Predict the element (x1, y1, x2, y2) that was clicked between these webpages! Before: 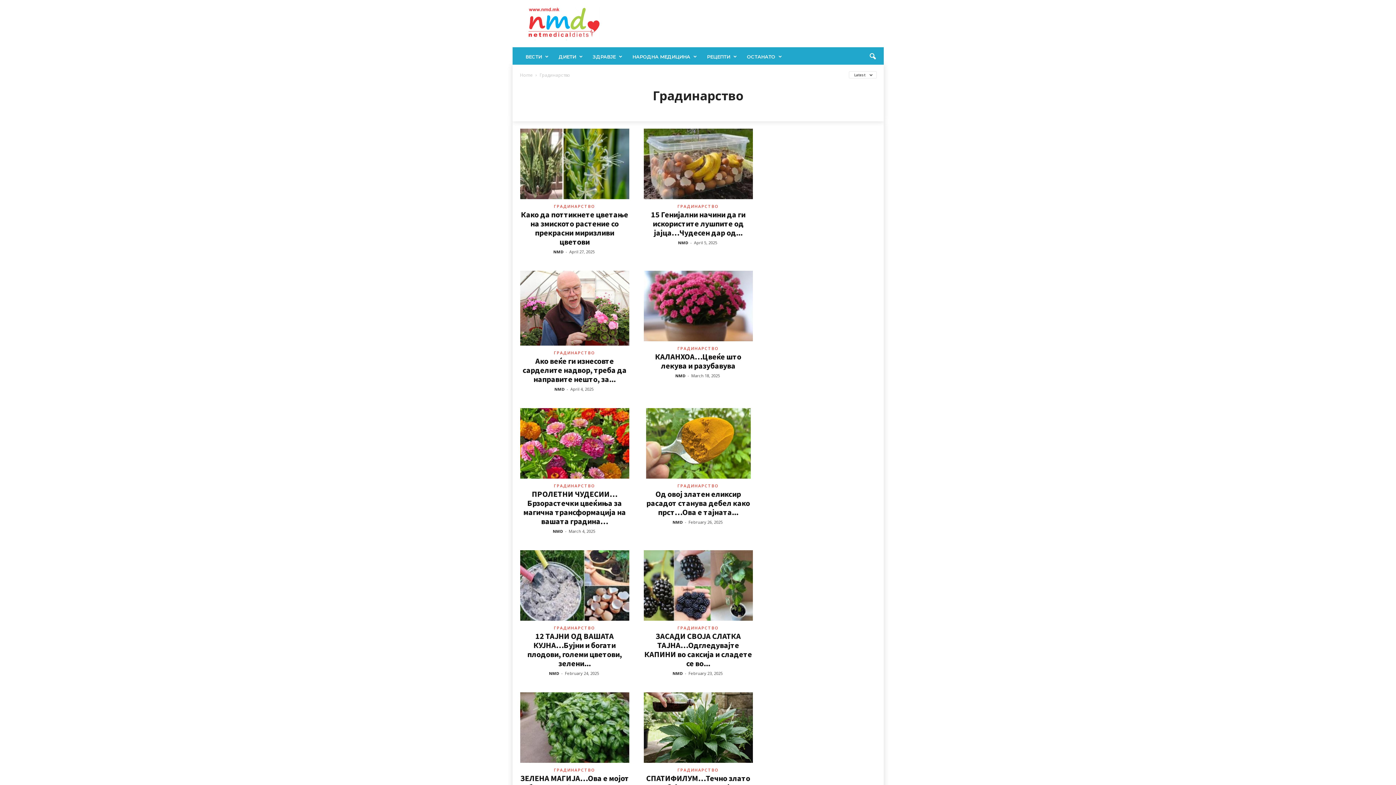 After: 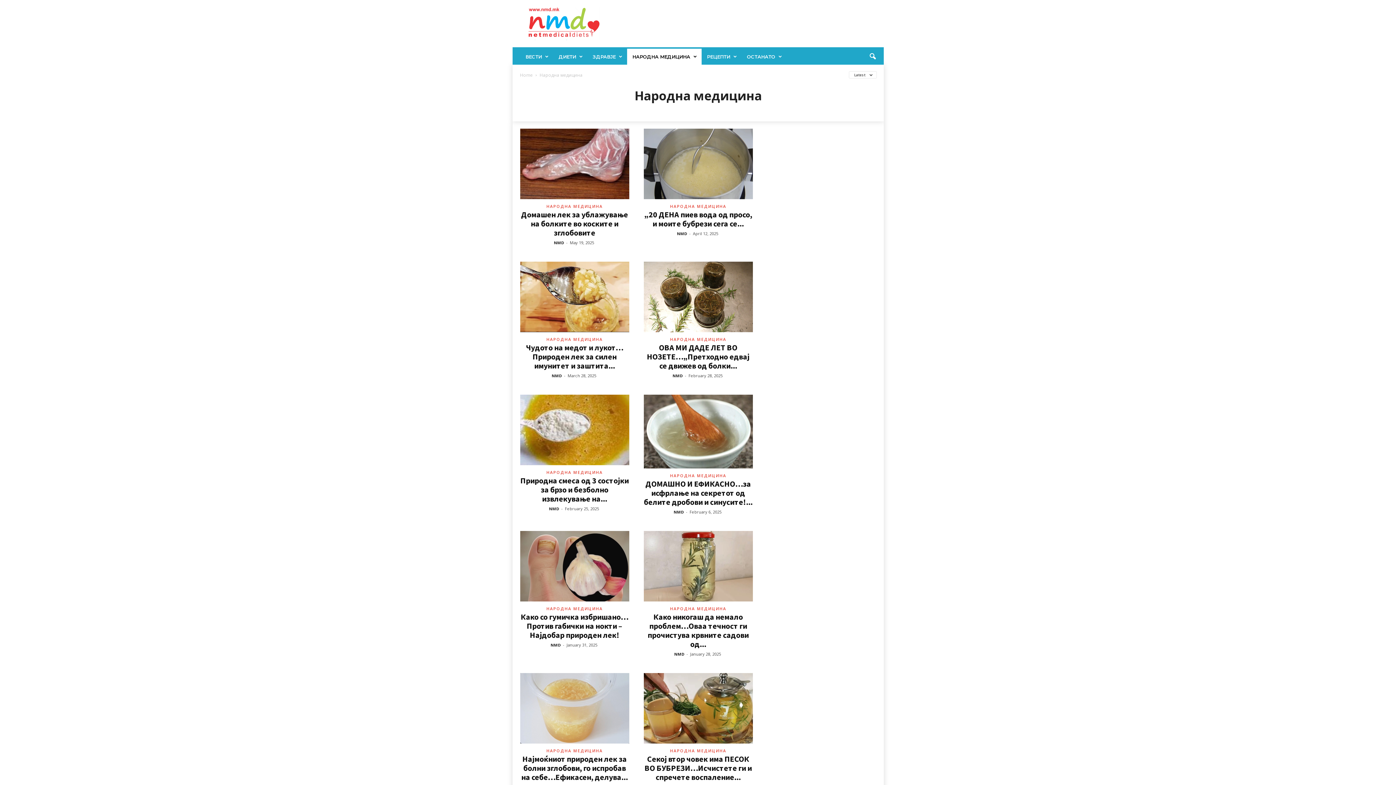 Action: label: НАРОДНА МЕДИЦИНА bbox: (627, 48, 701, 64)